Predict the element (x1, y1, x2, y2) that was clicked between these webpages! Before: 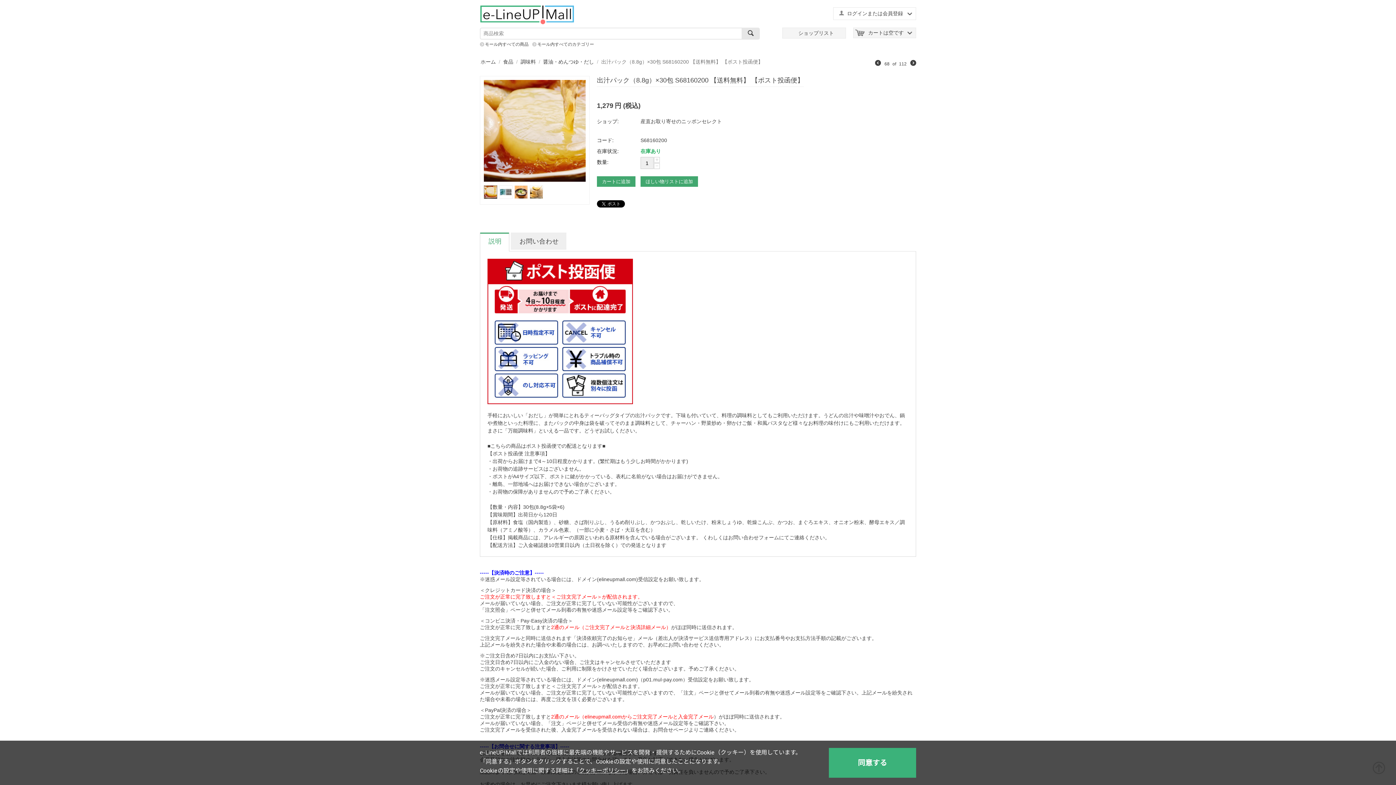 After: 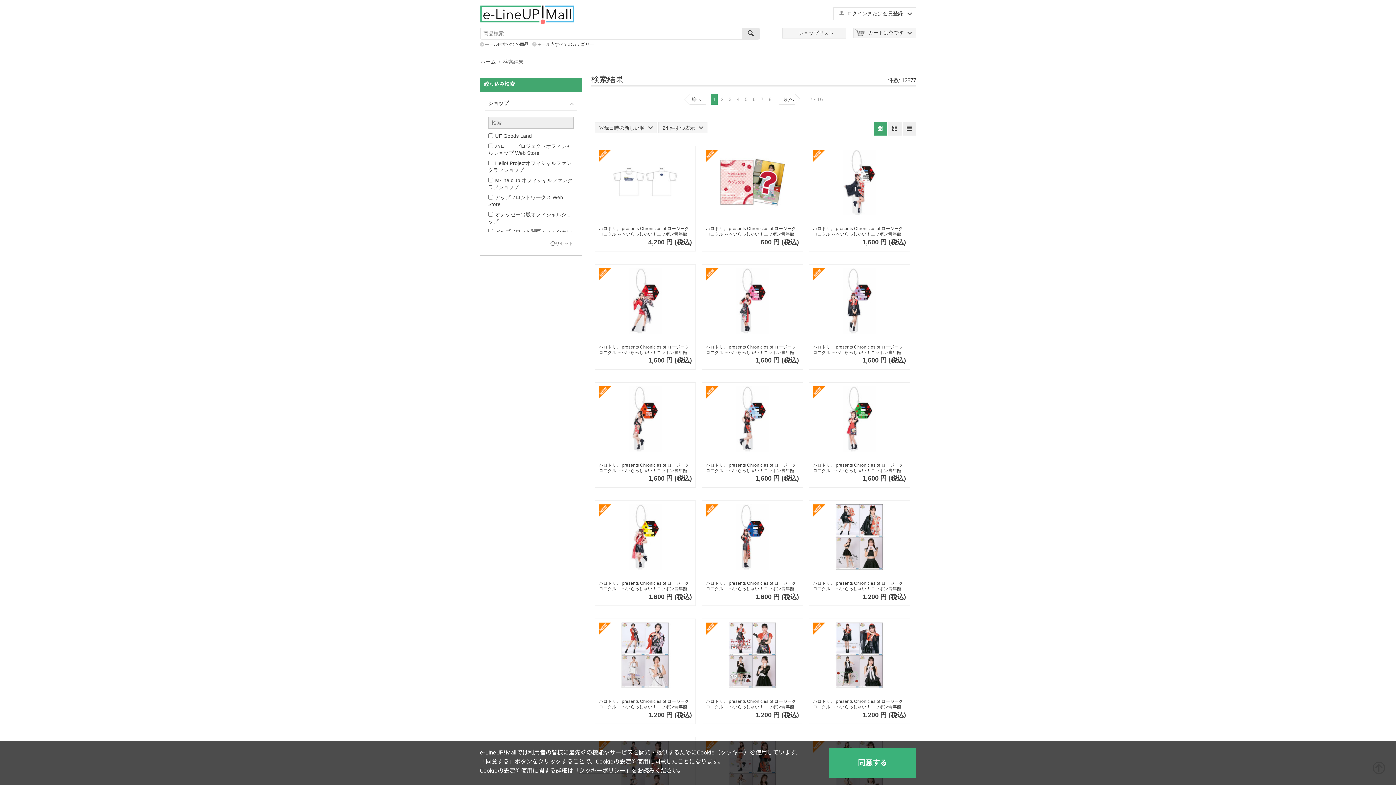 Action: label: モール内すべての商品 bbox: (485, 41, 528, 47)